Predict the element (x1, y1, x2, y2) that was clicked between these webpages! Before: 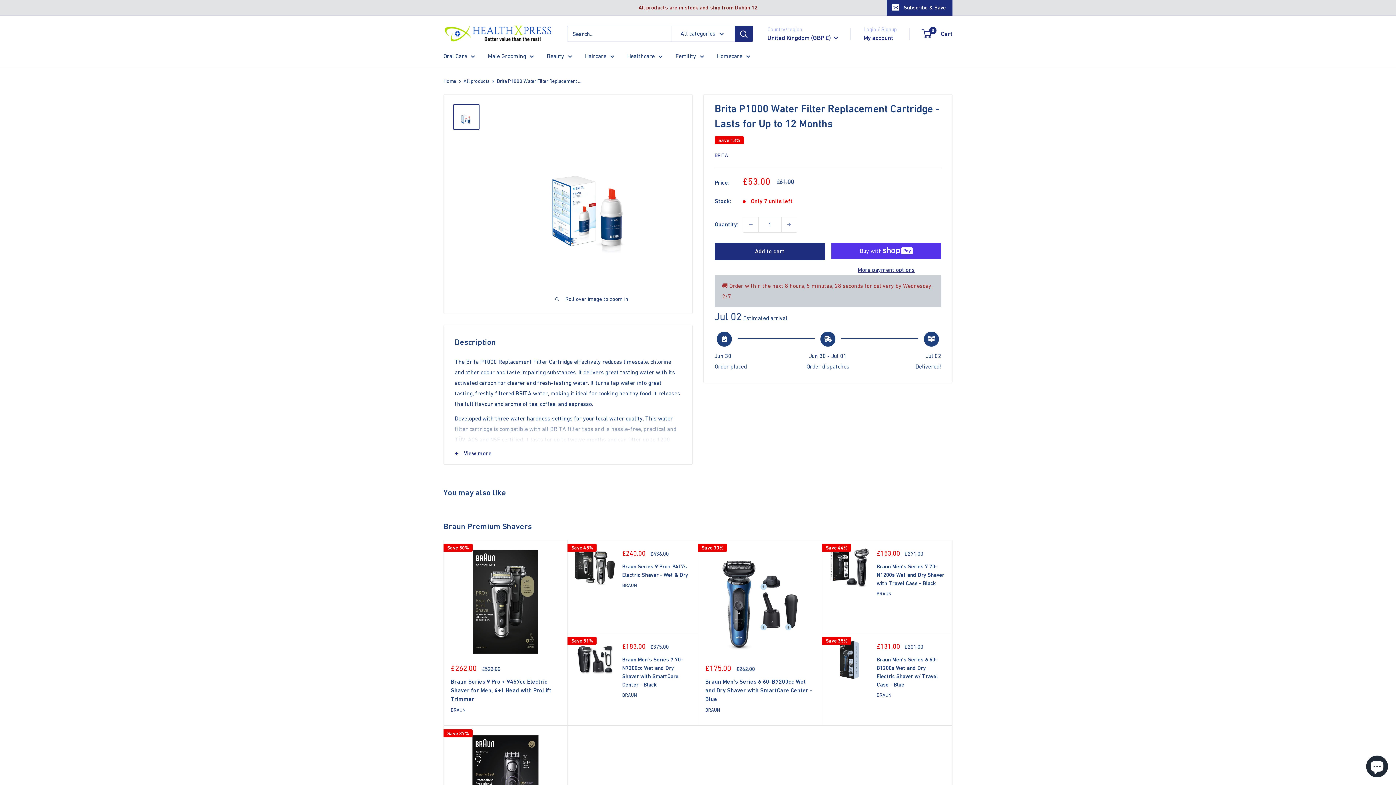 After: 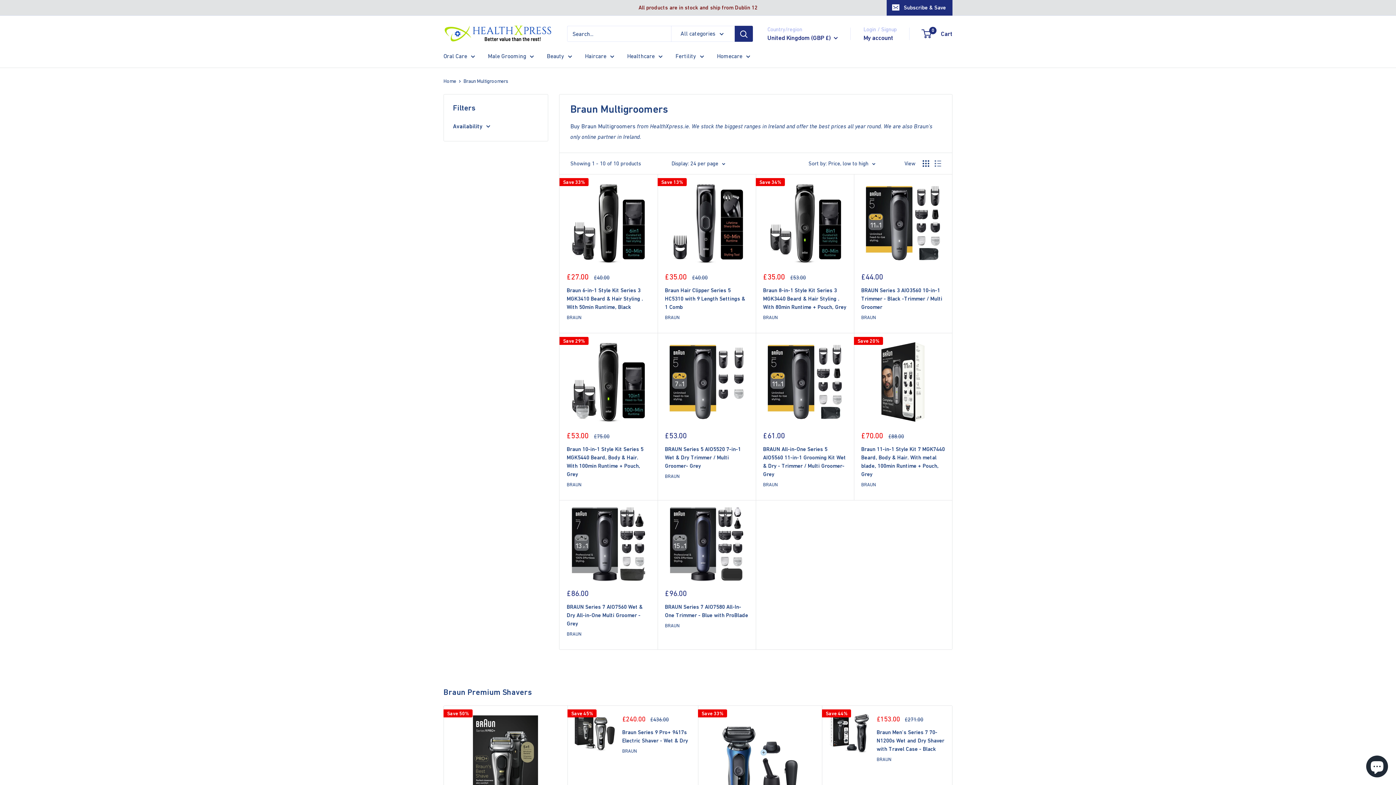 Action: label: BRAUN bbox: (622, 582, 690, 589)